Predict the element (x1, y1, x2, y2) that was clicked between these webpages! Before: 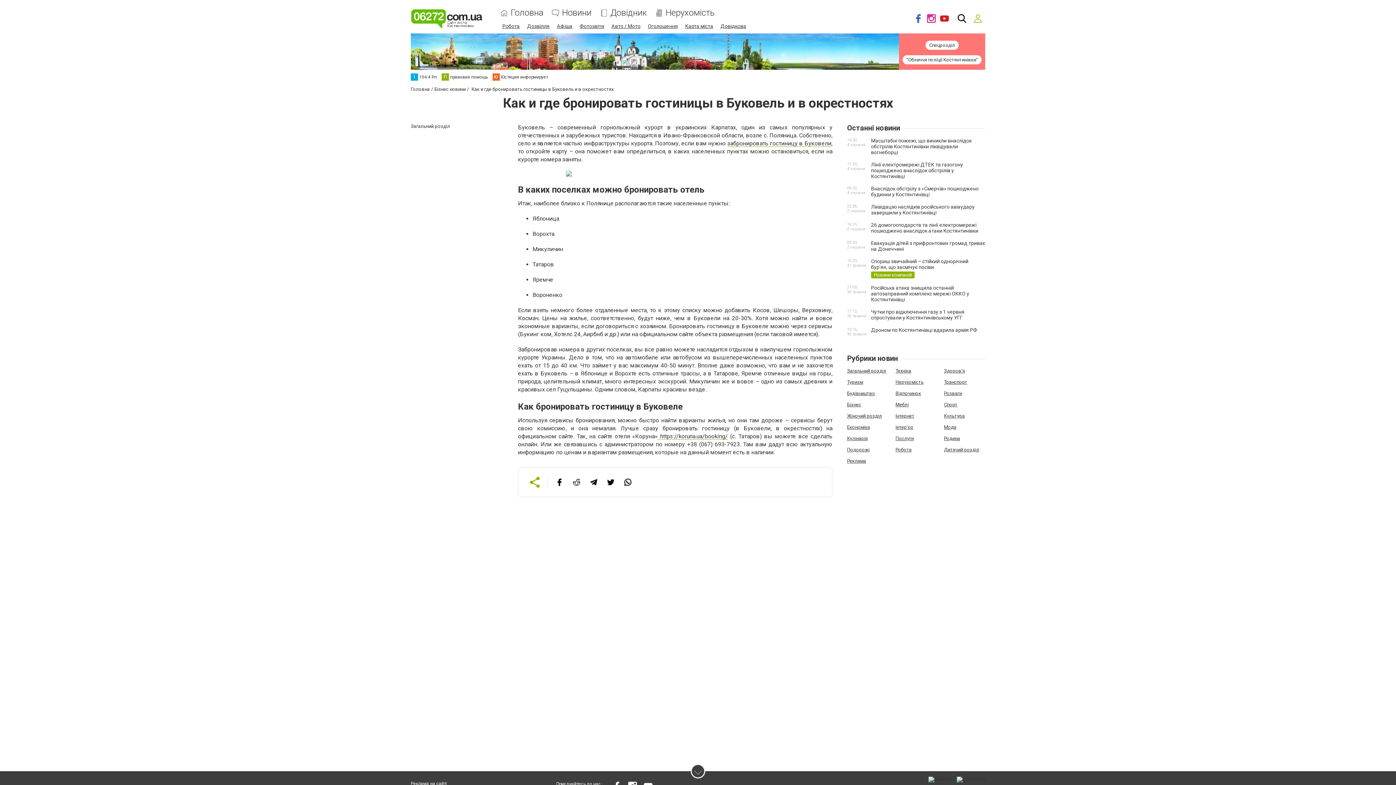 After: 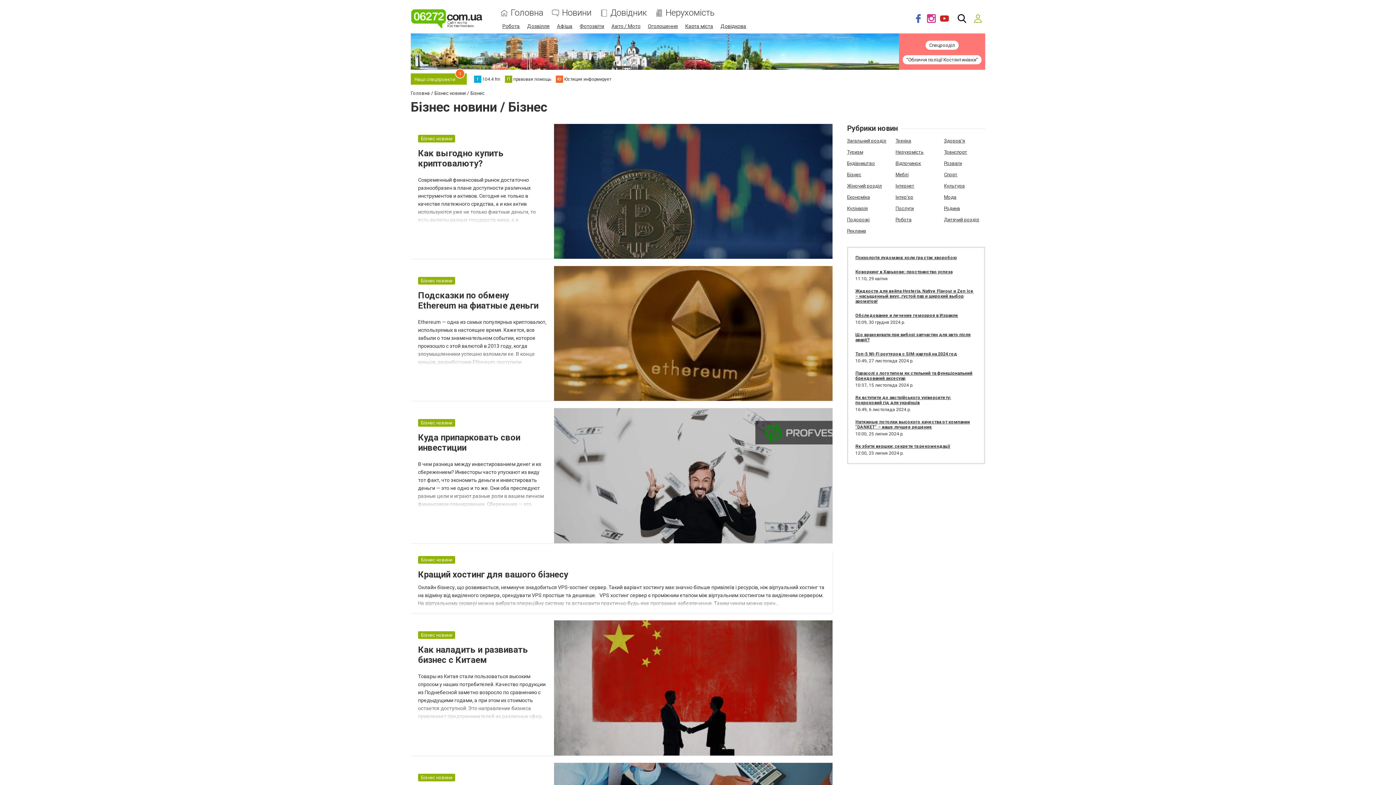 Action: label: Бізнес bbox: (847, 402, 861, 407)